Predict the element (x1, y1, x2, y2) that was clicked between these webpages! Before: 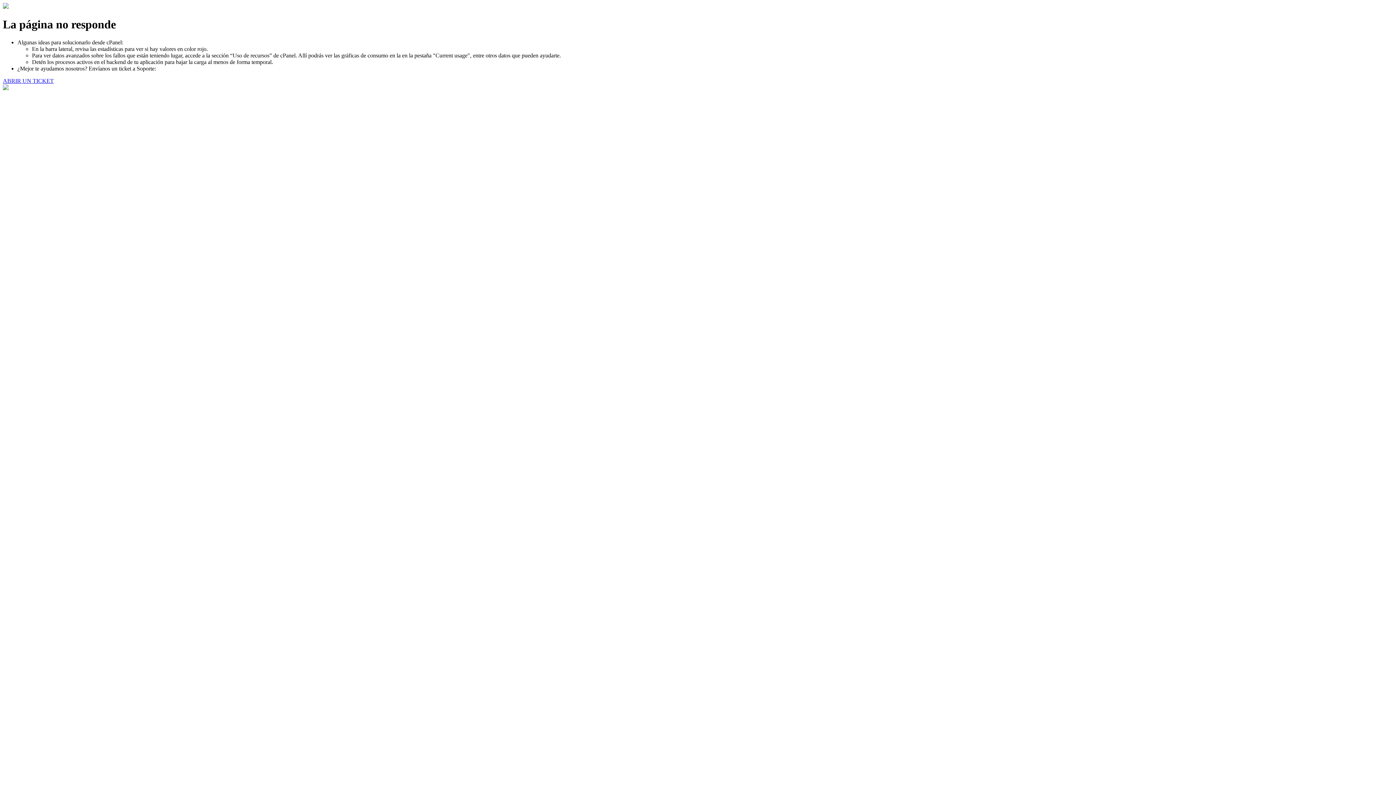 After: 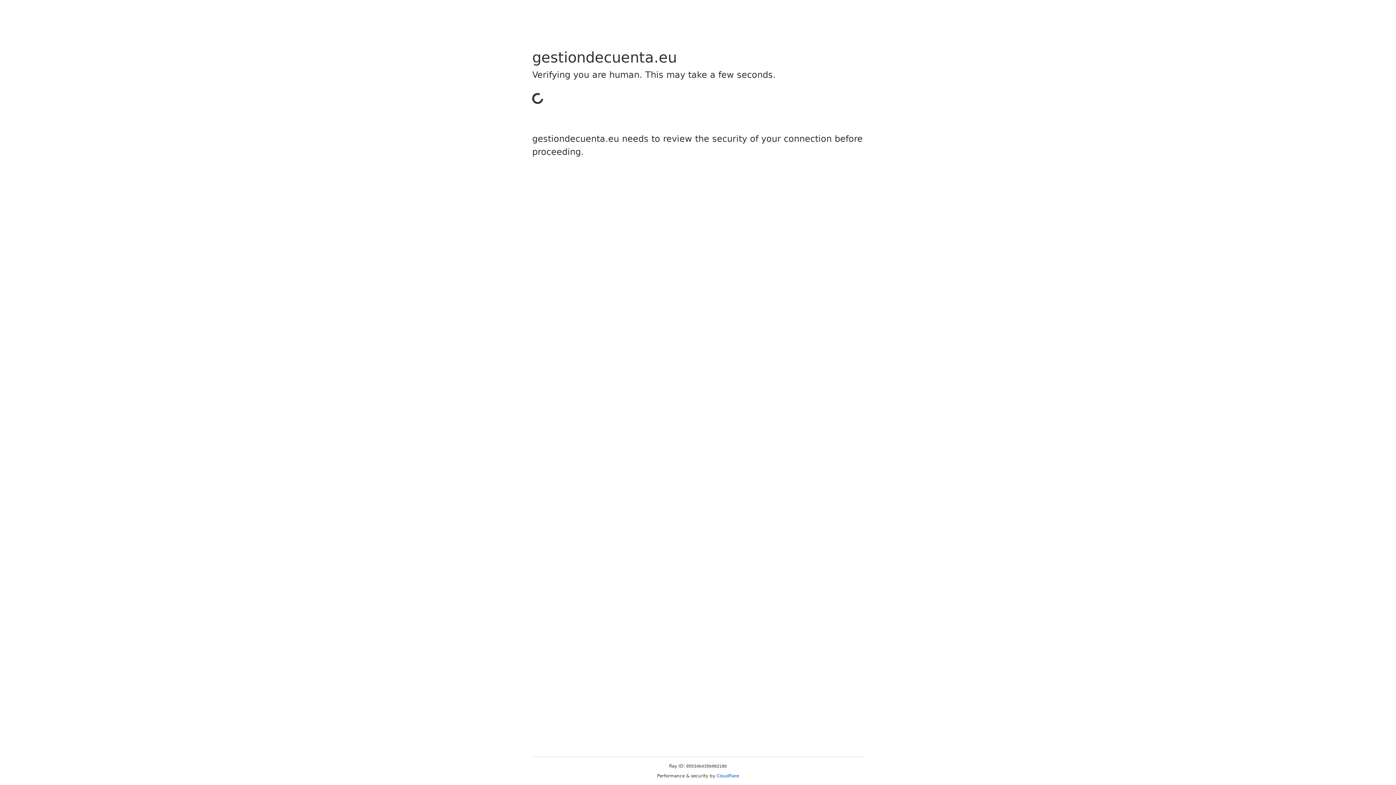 Action: bbox: (2, 77, 53, 83) label: ABRIR UN TICKET